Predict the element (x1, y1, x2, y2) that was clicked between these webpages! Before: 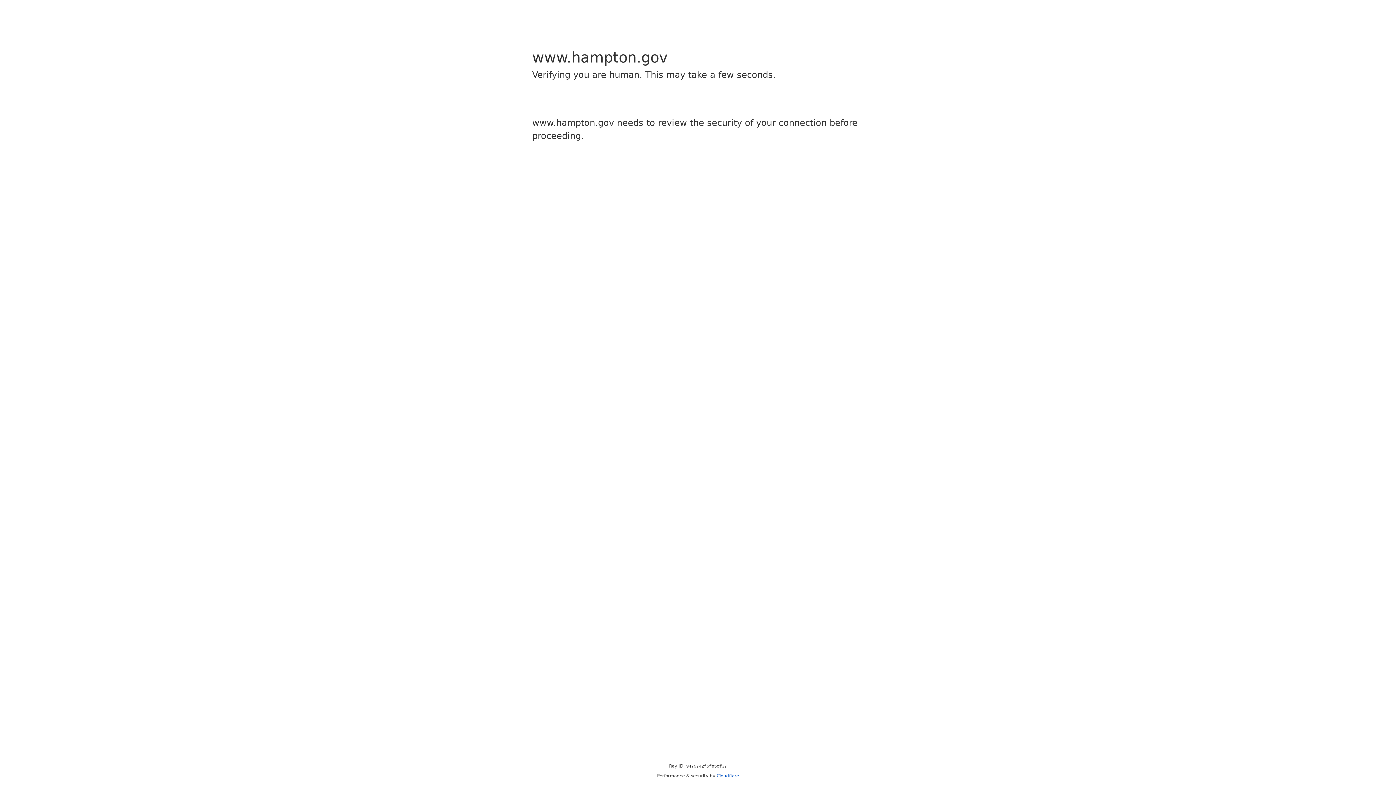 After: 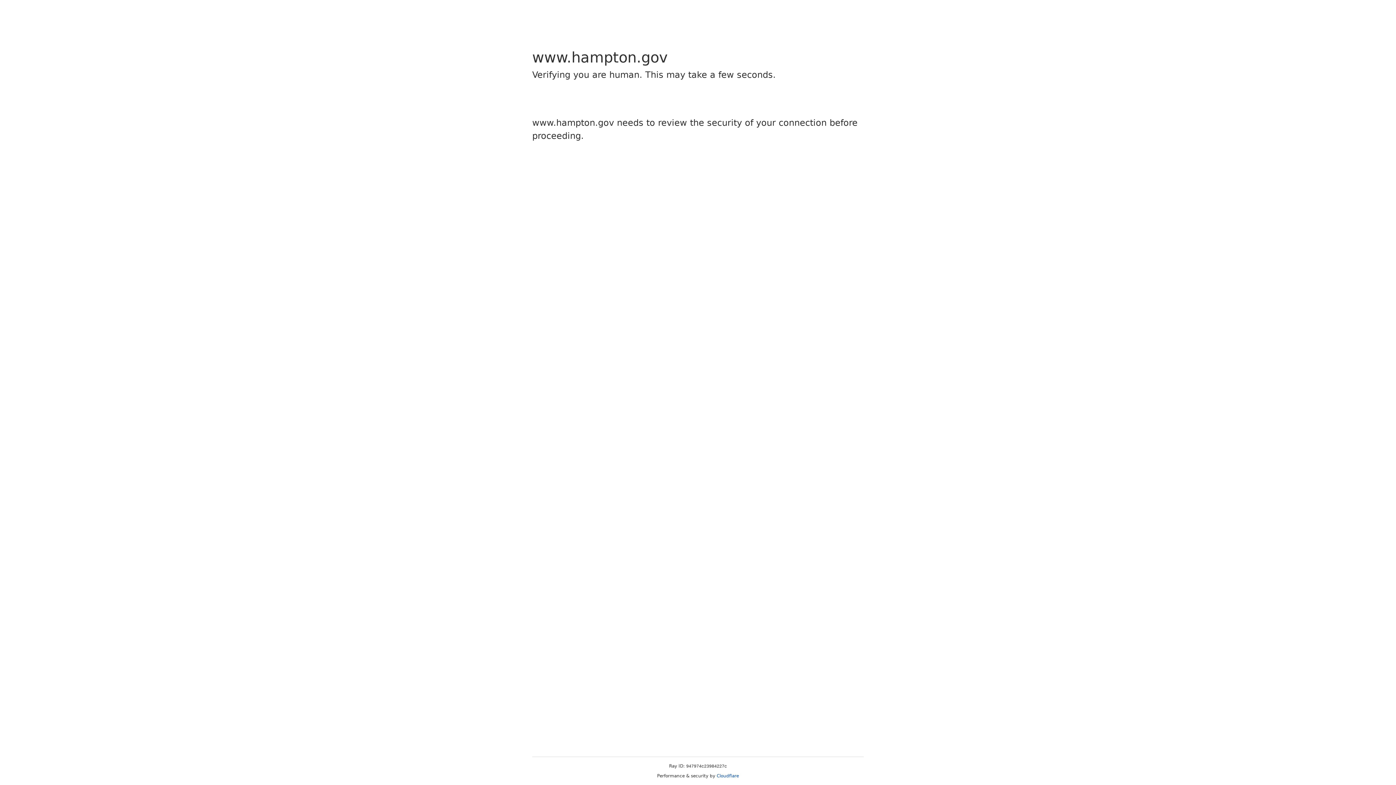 Action: bbox: (716, 773, 739, 778) label: Cloudflare